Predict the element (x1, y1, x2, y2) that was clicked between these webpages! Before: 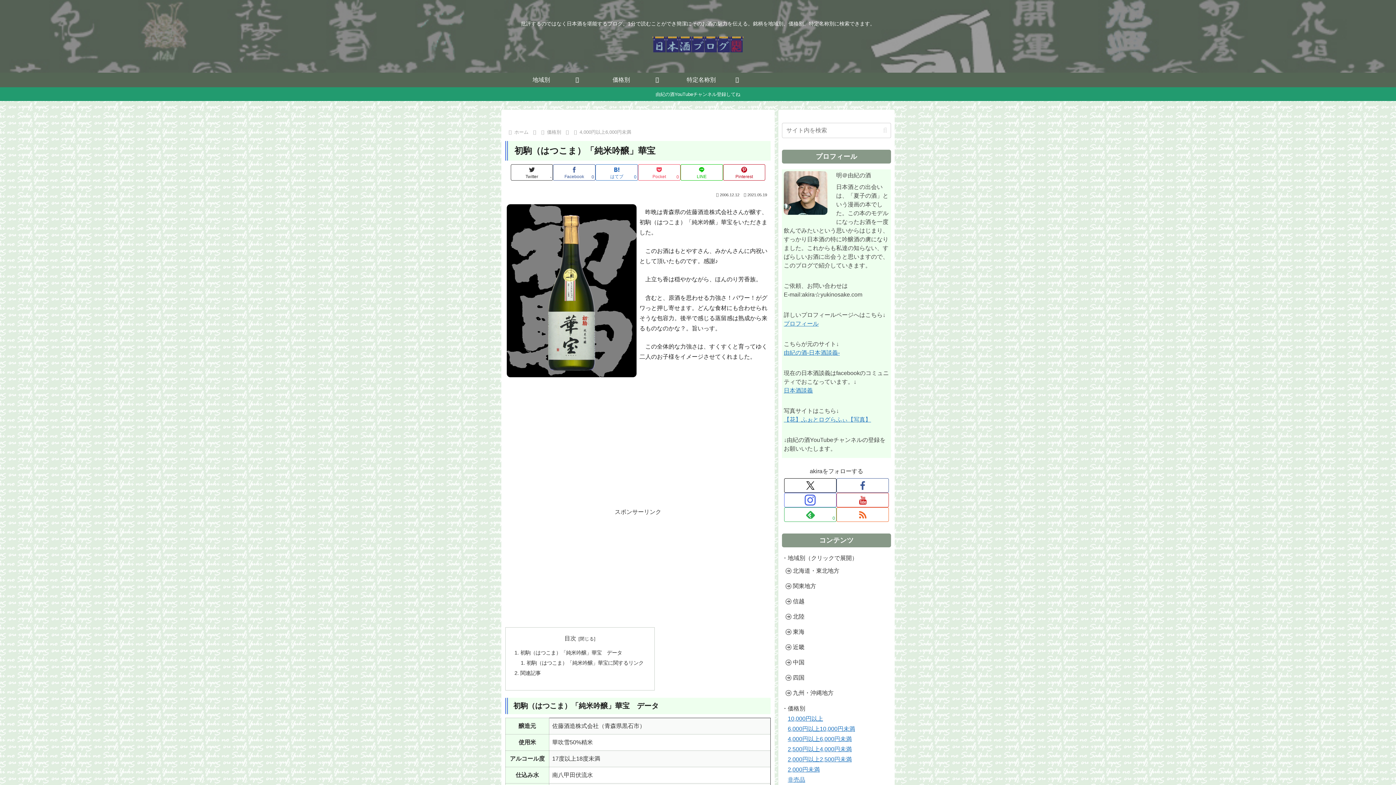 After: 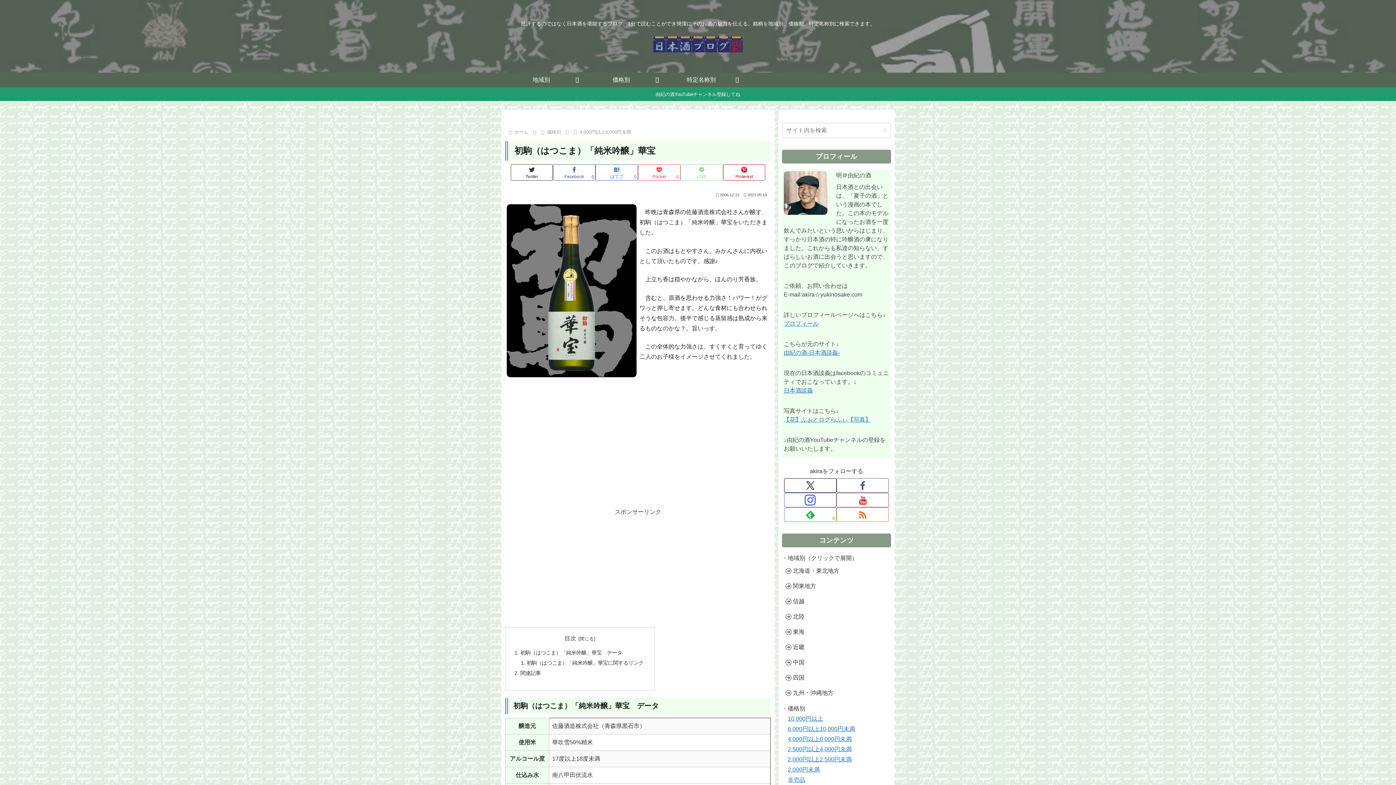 Action: bbox: (680, 164, 723, 180) label: LINE